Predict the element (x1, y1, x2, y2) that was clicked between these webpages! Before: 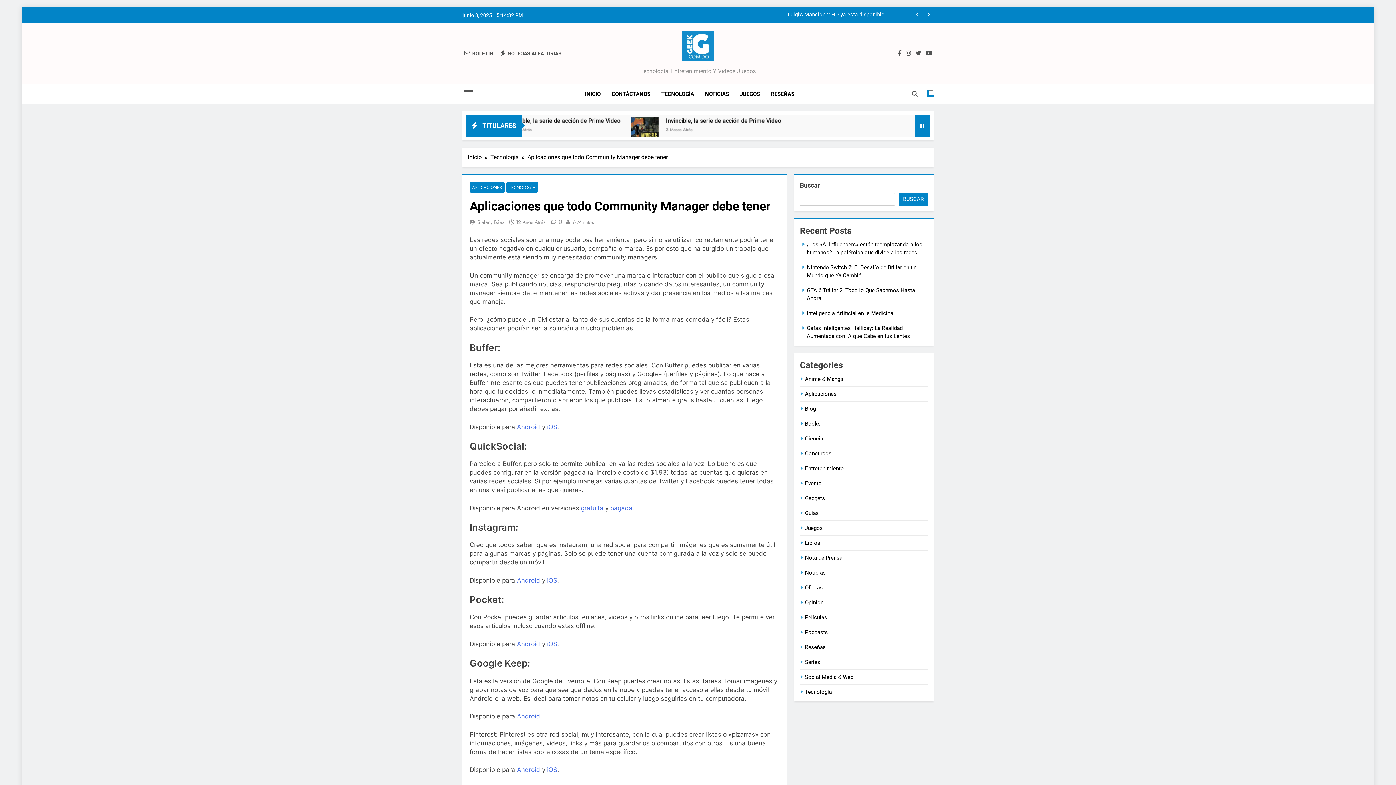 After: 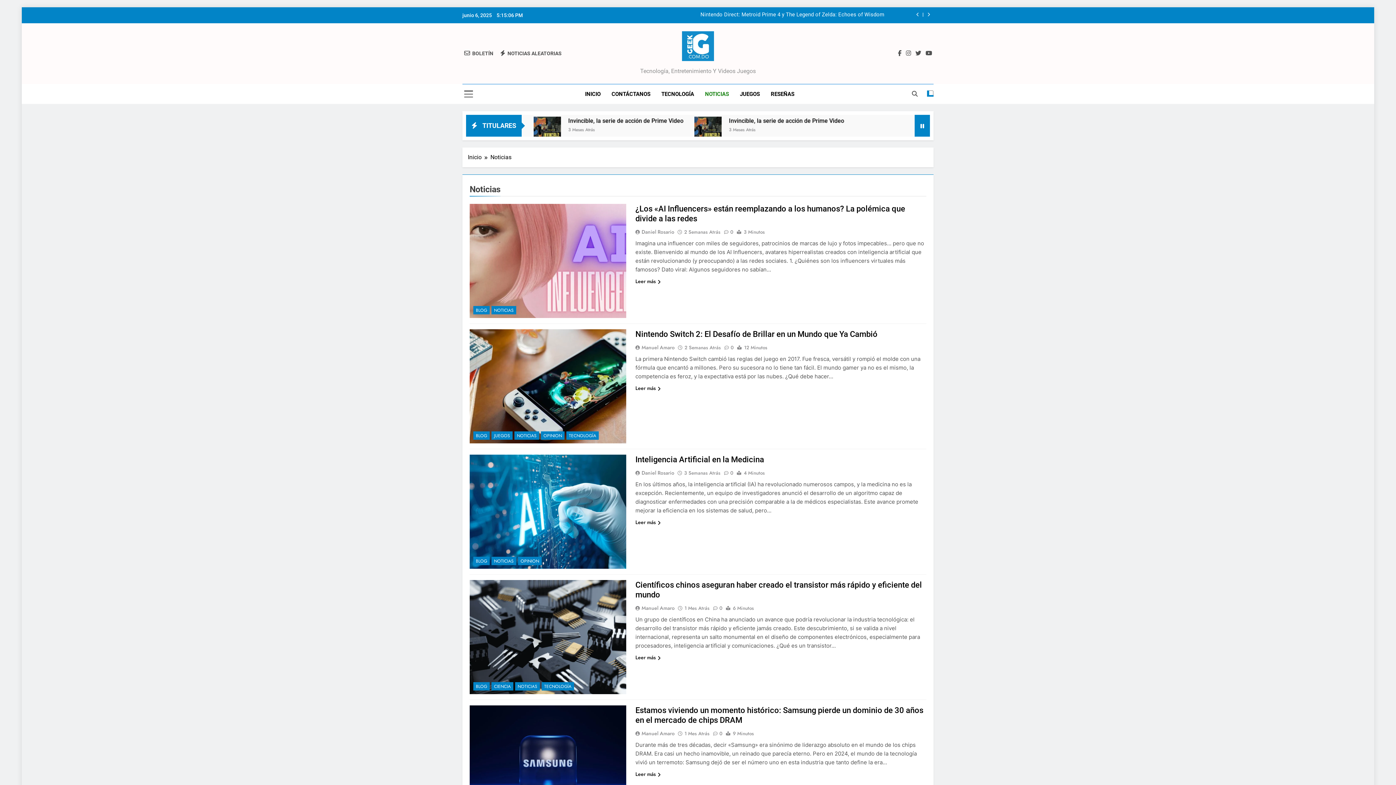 Action: label: Noticias bbox: (805, 569, 825, 576)